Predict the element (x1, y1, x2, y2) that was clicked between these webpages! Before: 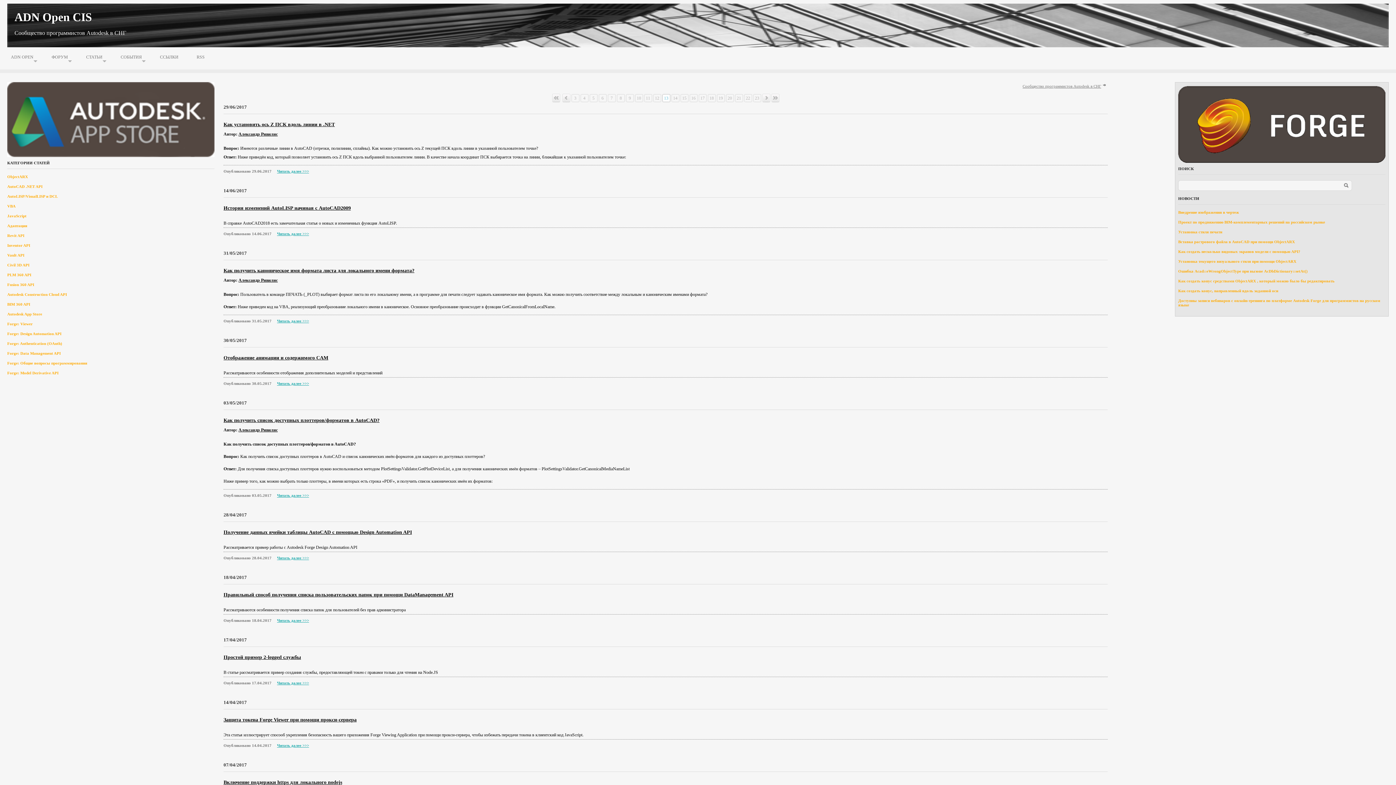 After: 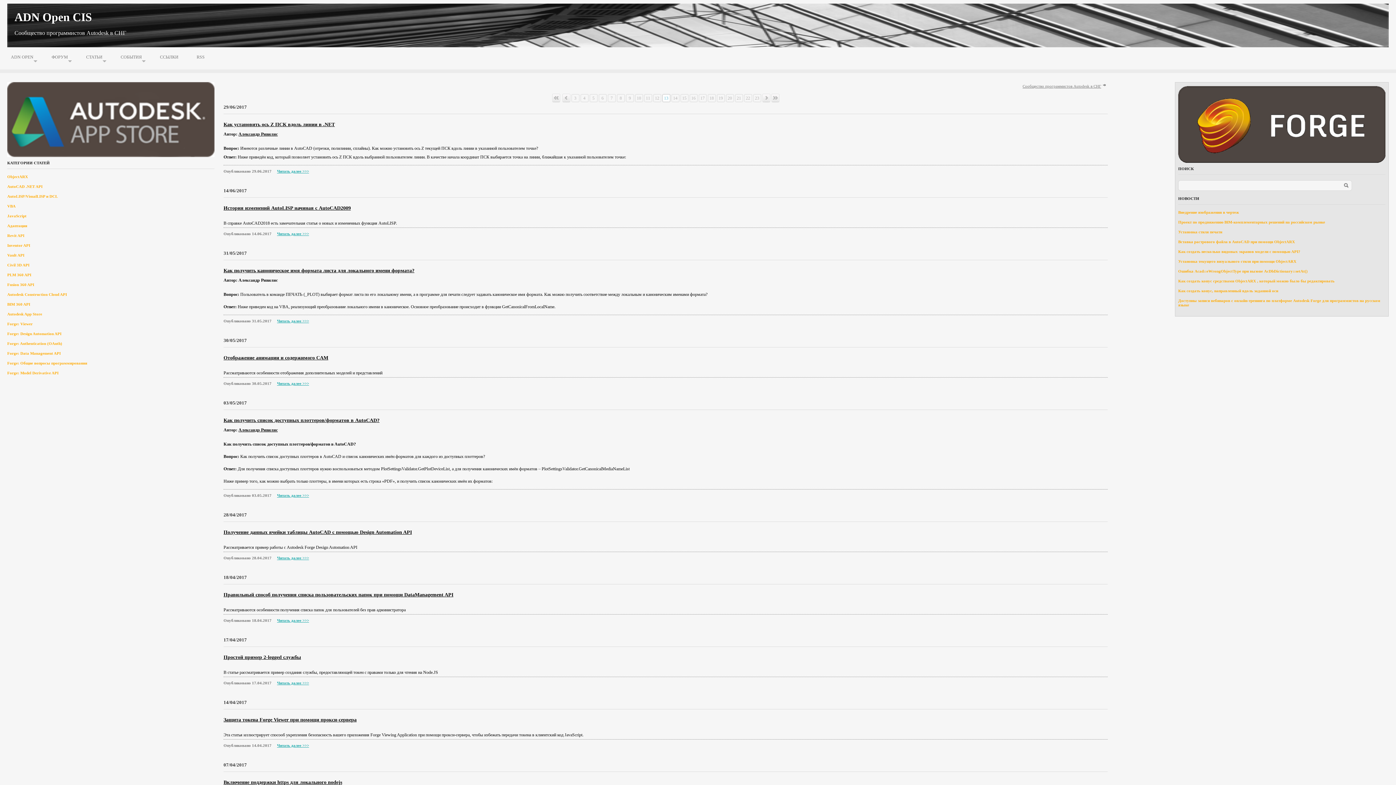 Action: bbox: (238, 277, 277, 282) label: Александр Ривилис